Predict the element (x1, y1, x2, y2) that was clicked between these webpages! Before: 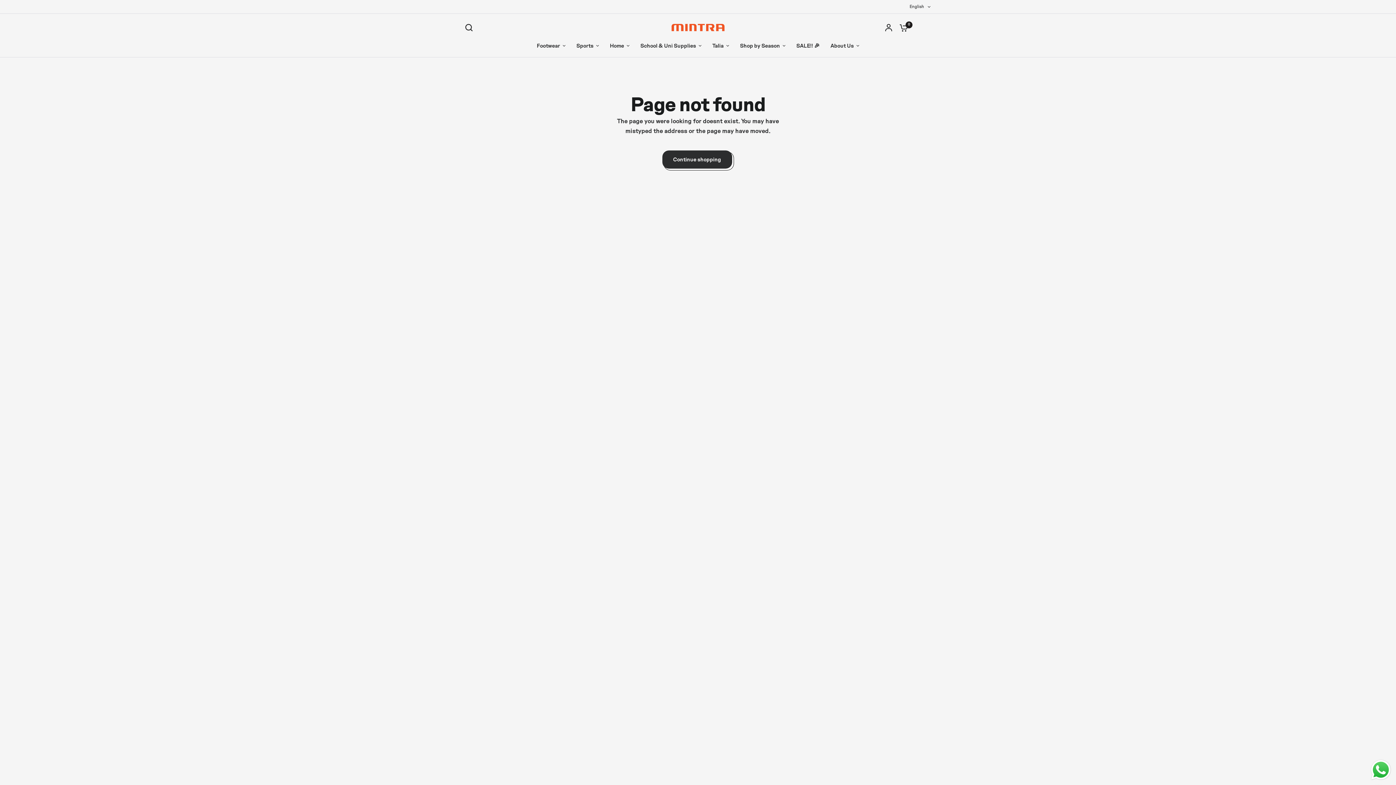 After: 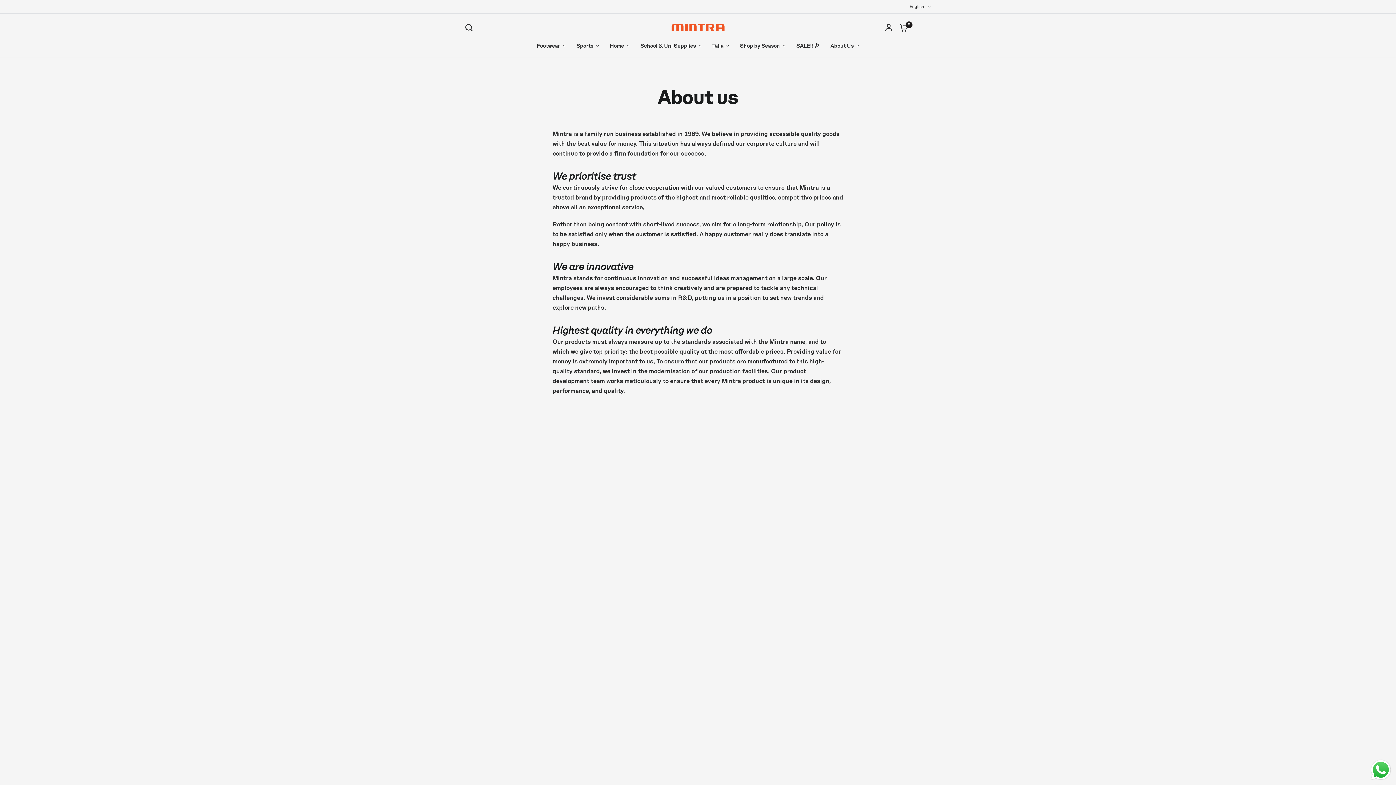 Action: label: About Us bbox: (830, 41, 859, 50)